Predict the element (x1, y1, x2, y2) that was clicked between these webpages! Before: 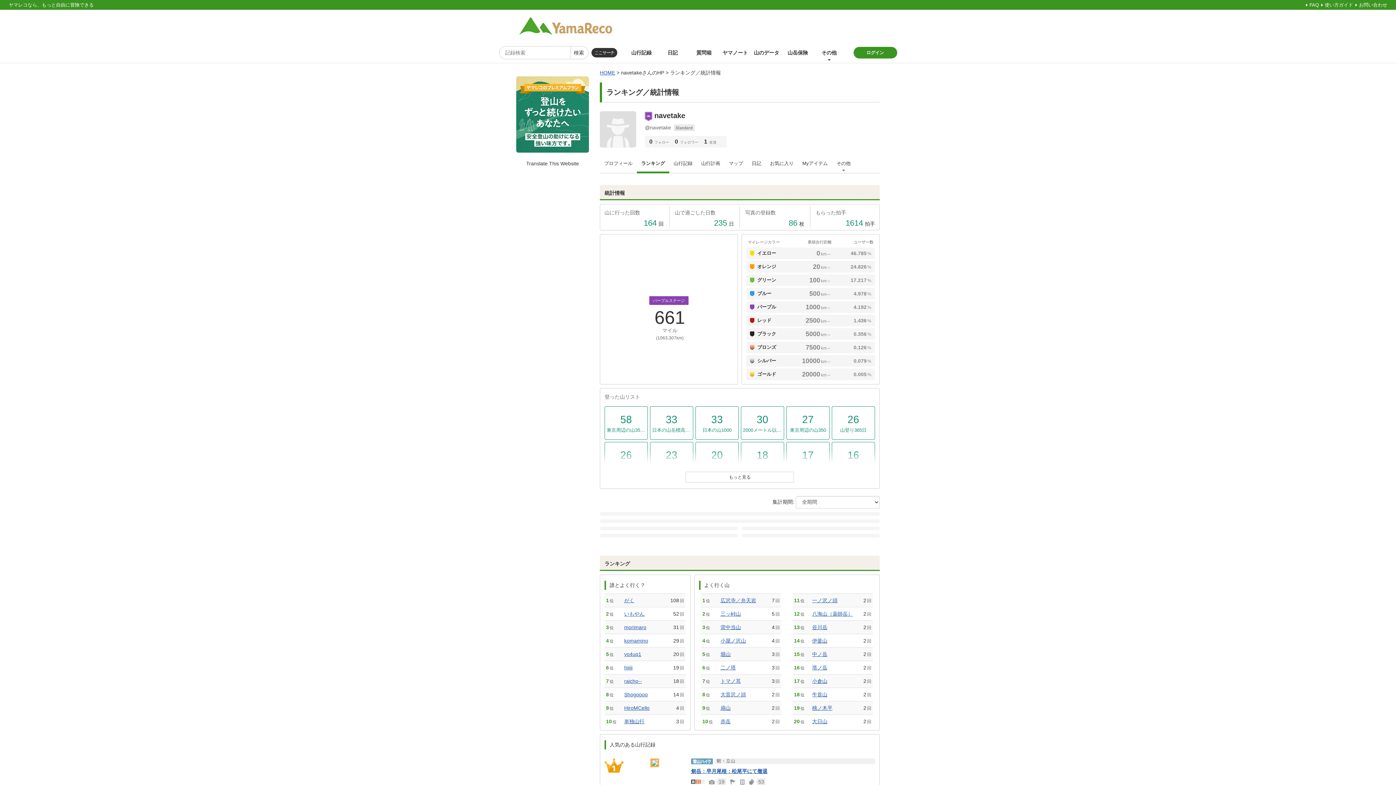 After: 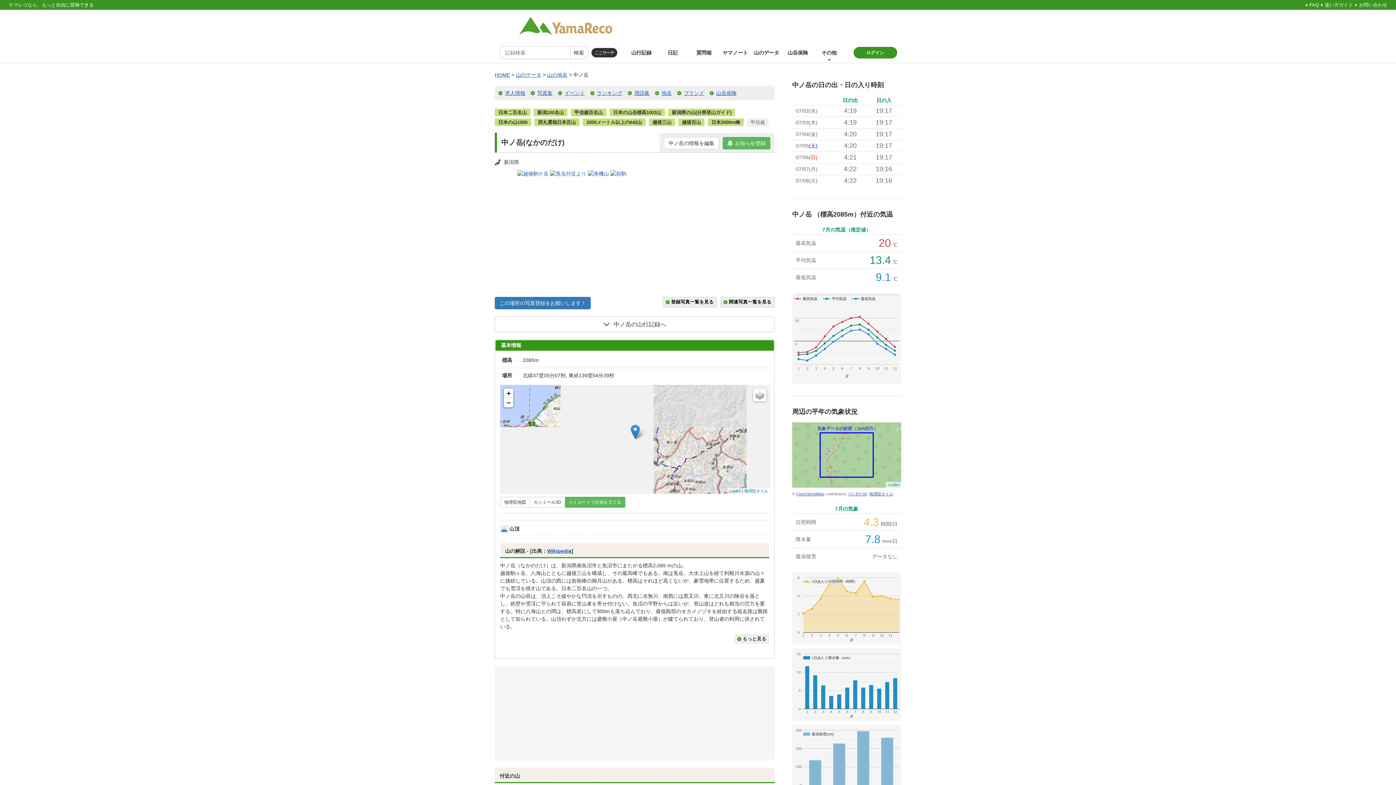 Action: label: 中ノ岳 bbox: (812, 651, 827, 657)